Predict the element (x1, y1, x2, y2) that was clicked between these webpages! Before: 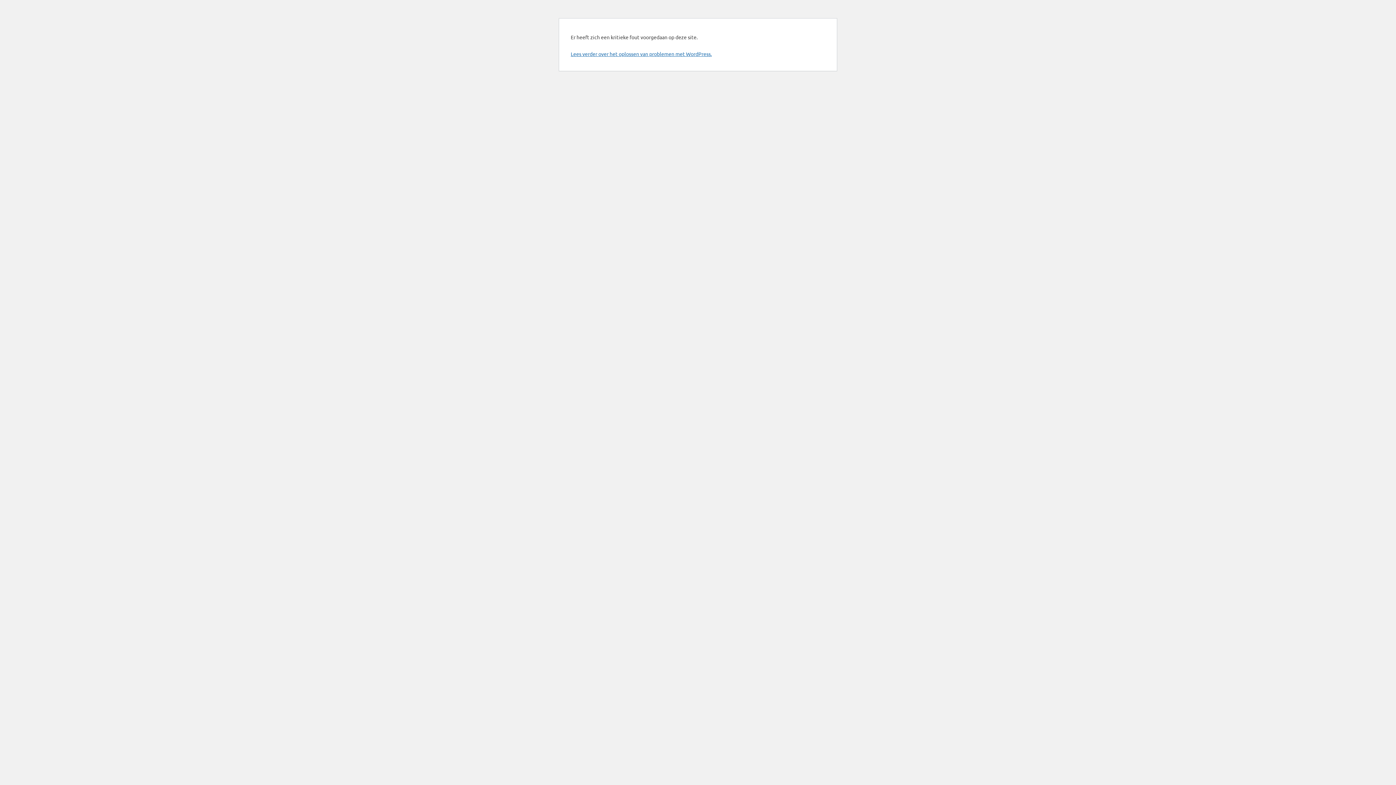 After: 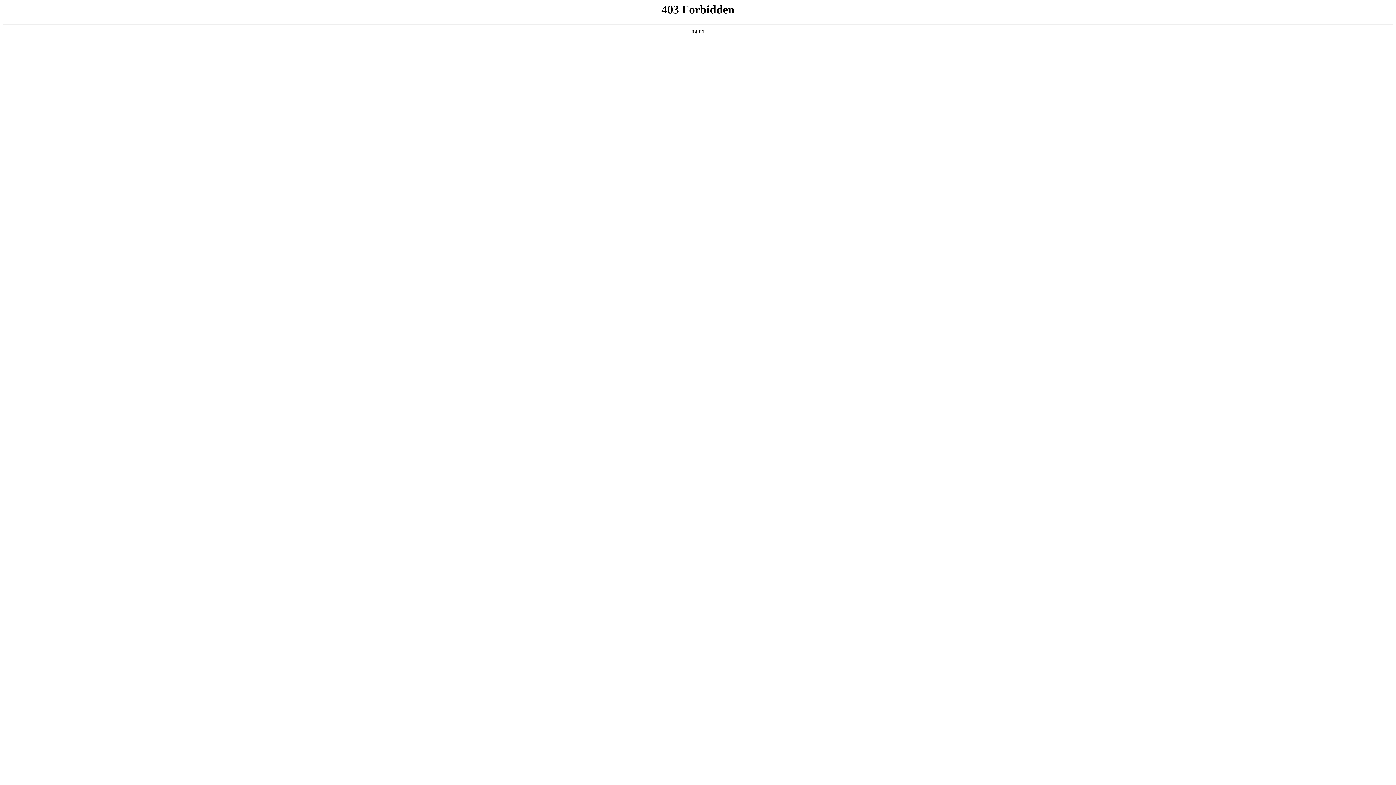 Action: bbox: (570, 50, 712, 57) label: Lees verder over het oplossen van problemen met WordPress.